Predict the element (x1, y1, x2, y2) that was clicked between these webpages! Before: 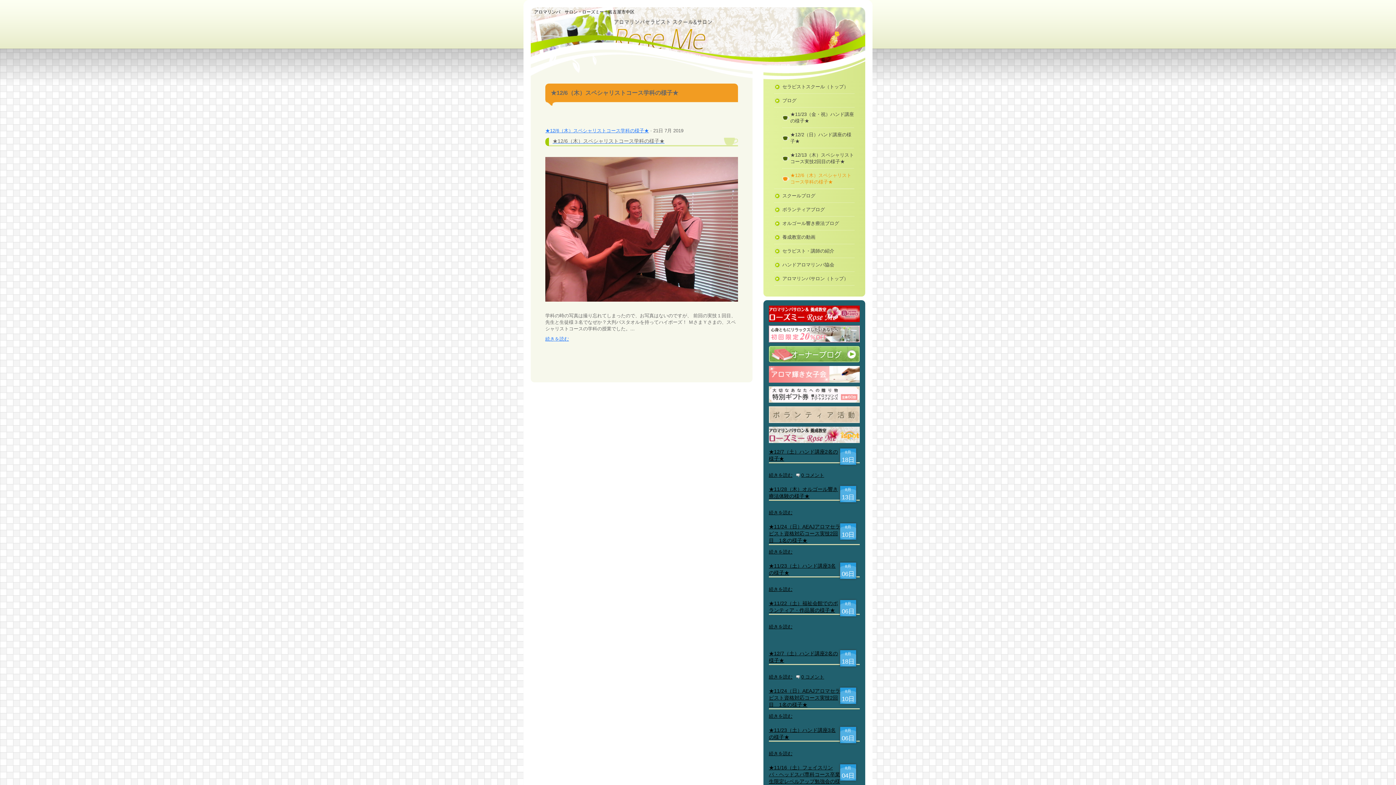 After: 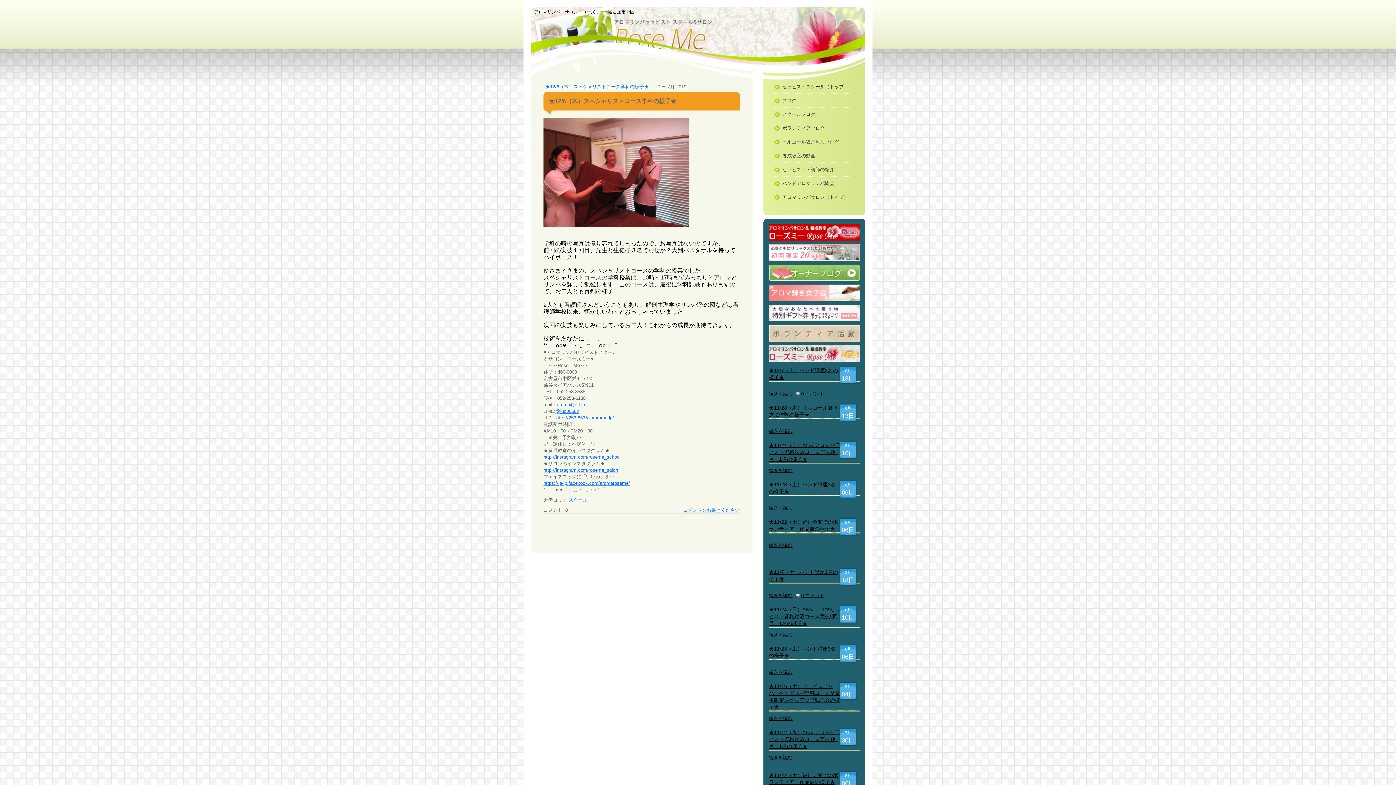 Action: bbox: (545, 336, 569, 341) label: 続きを読む